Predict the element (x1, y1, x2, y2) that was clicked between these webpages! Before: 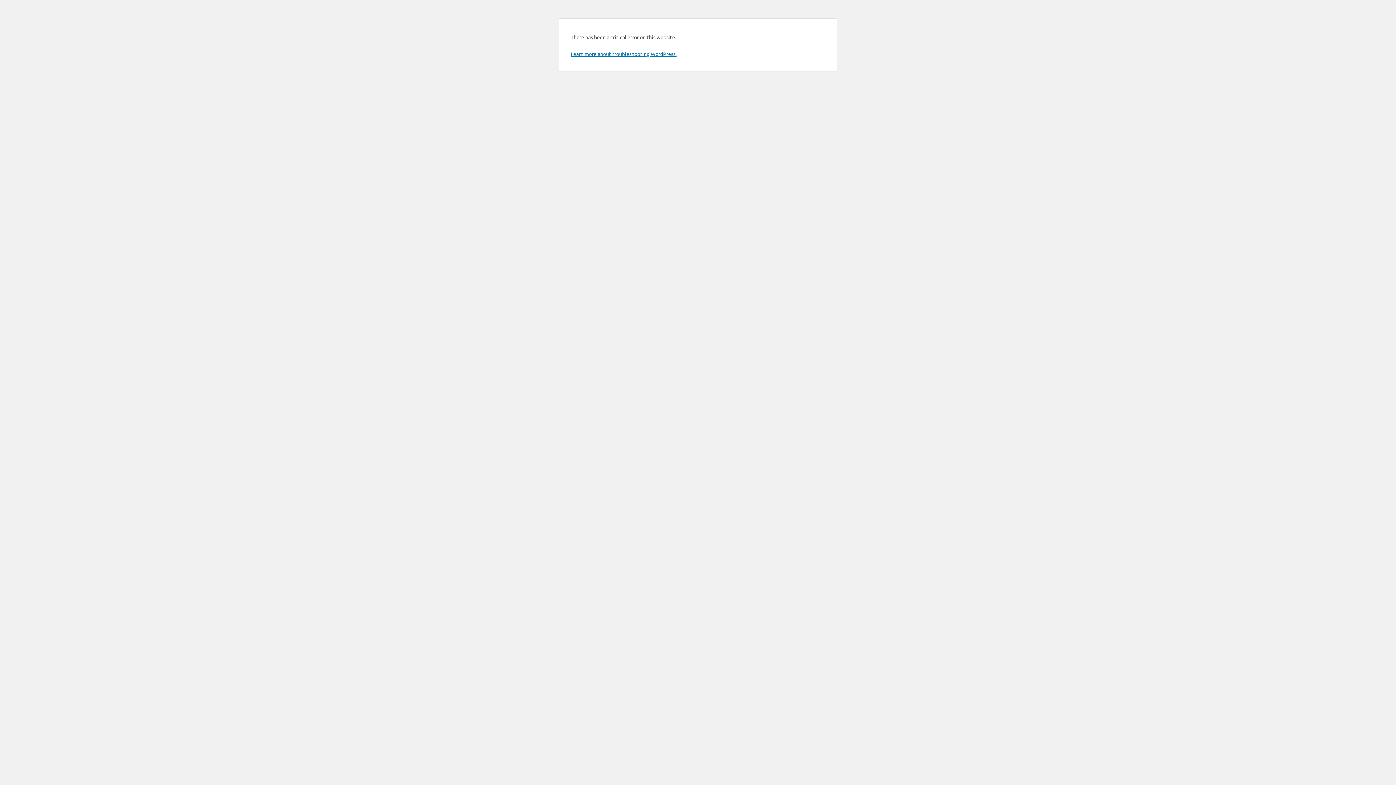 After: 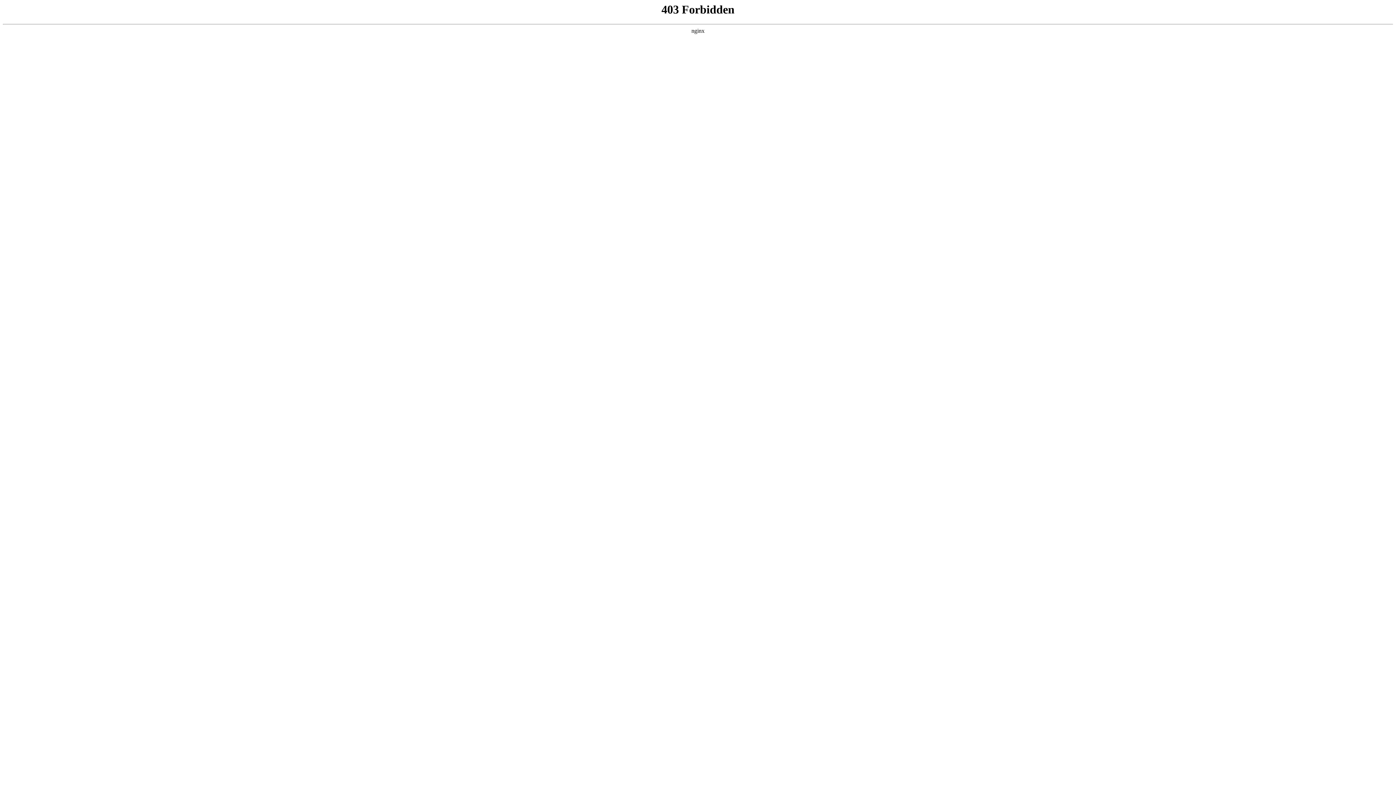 Action: bbox: (570, 50, 676, 57) label: Learn more about troubleshooting WordPress.